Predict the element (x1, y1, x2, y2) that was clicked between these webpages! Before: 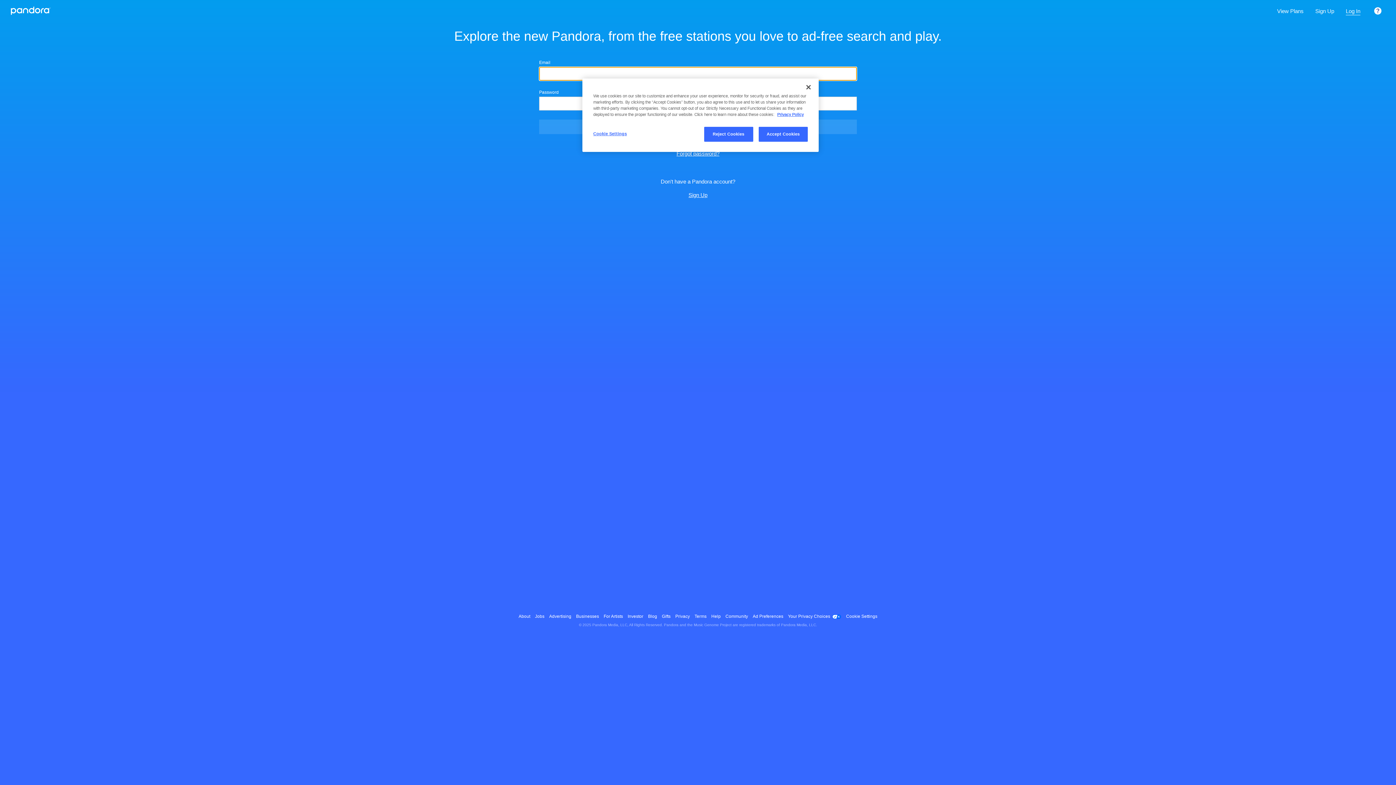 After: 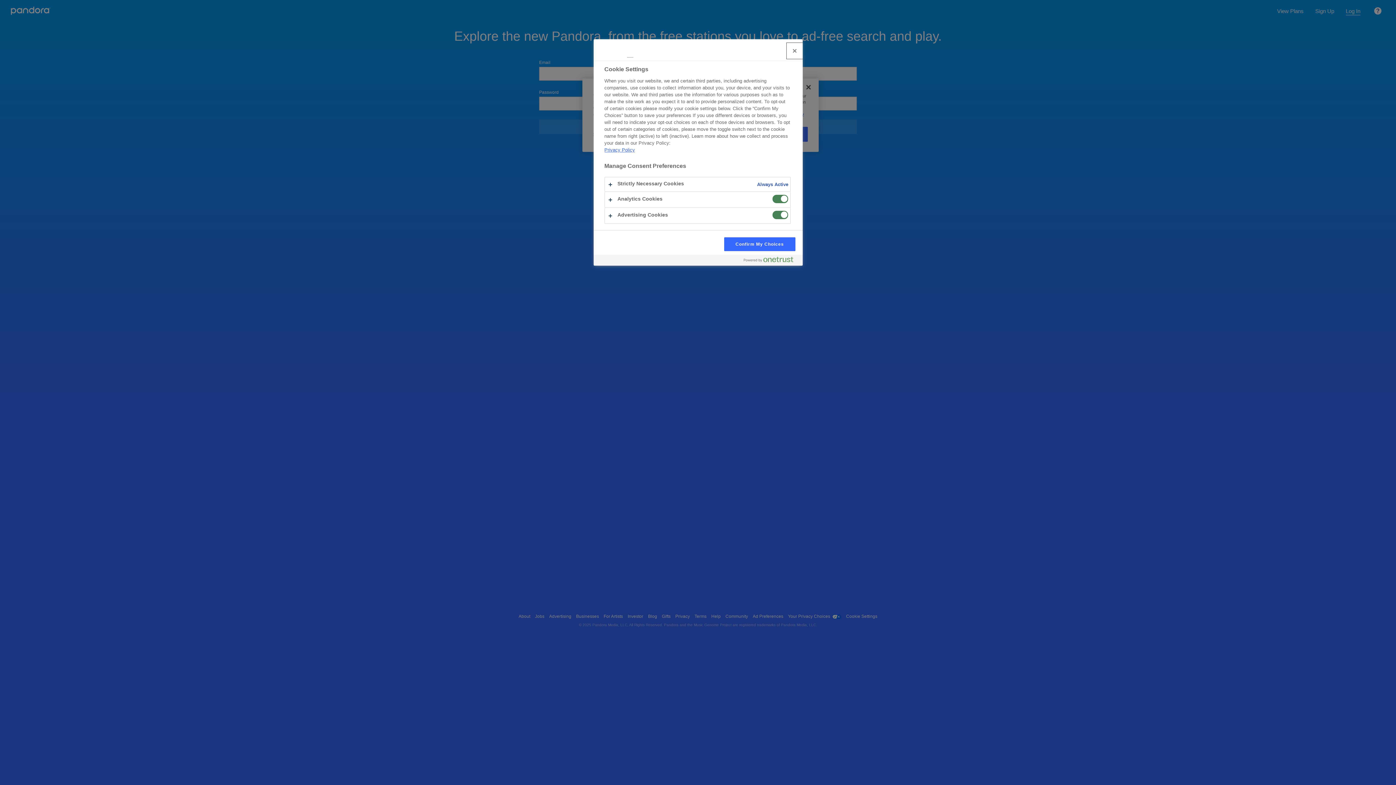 Action: bbox: (846, 610, 877, 623) label: Cookie Settings